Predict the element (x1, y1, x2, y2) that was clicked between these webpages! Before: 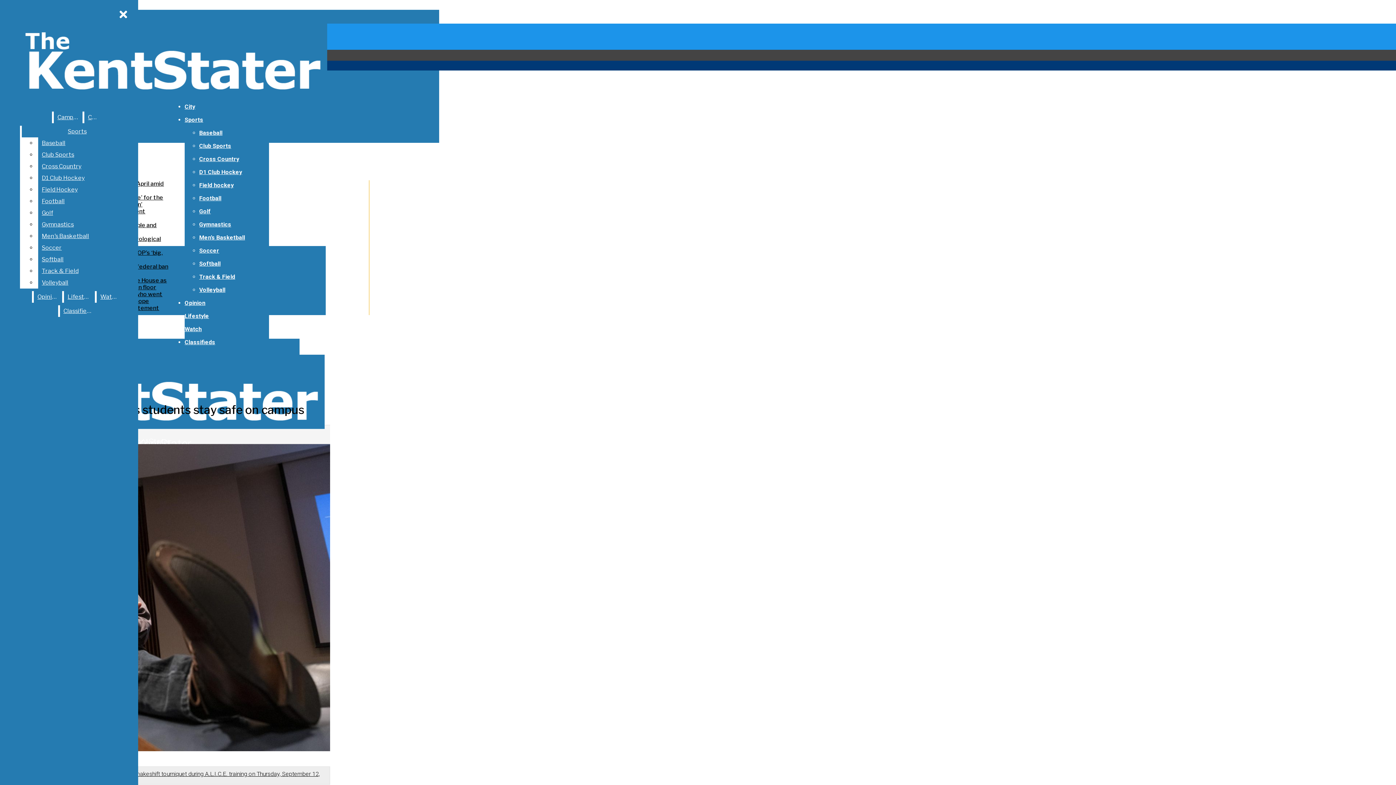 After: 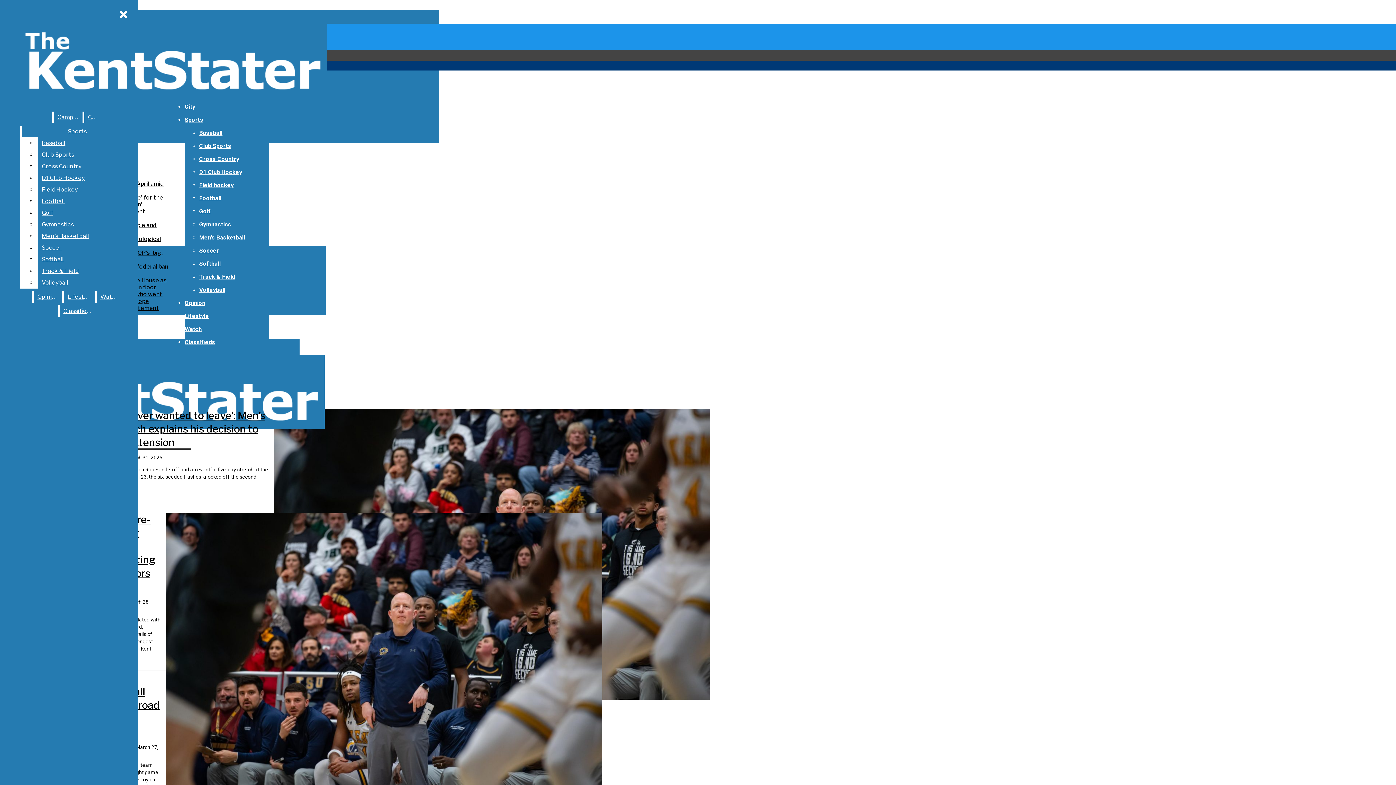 Action: label: Men’s Basketball bbox: (199, 234, 245, 241)